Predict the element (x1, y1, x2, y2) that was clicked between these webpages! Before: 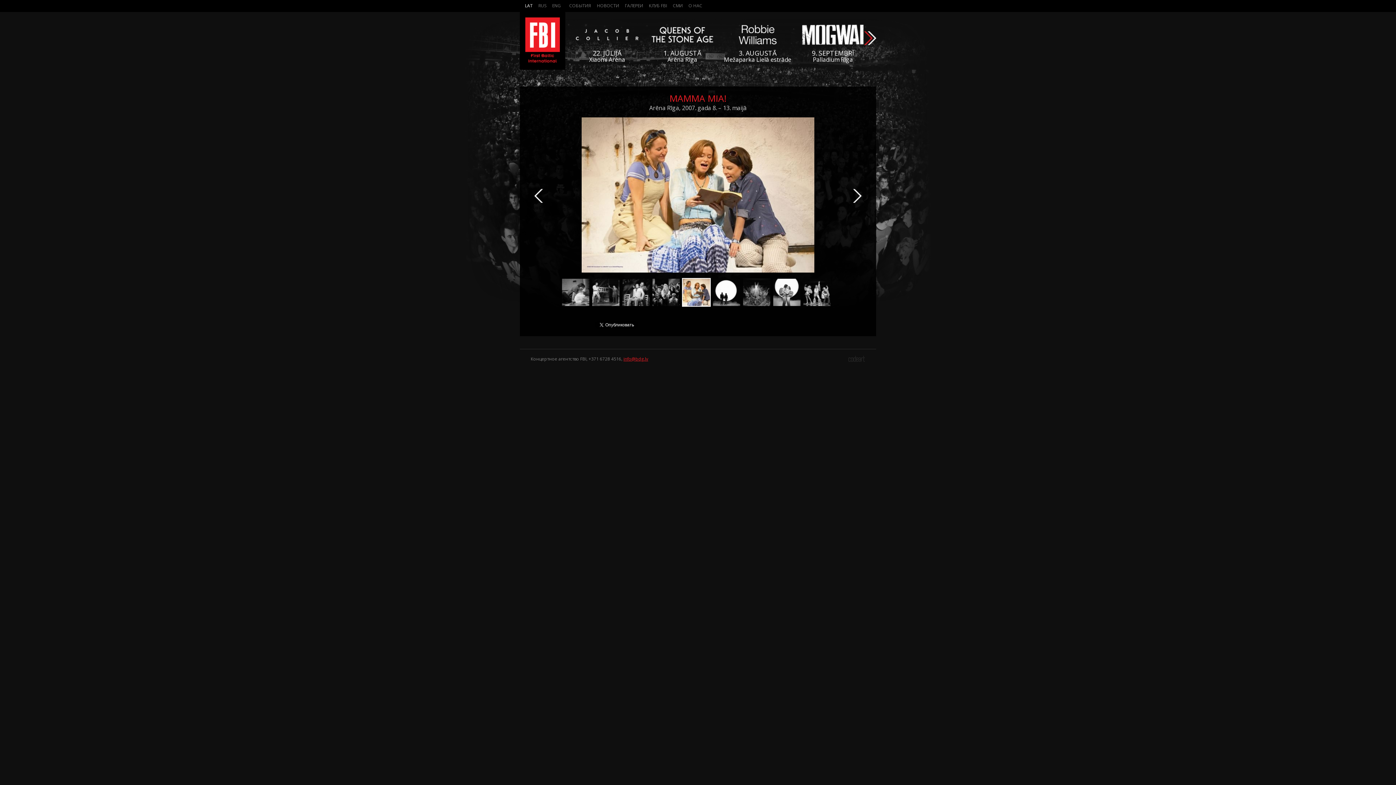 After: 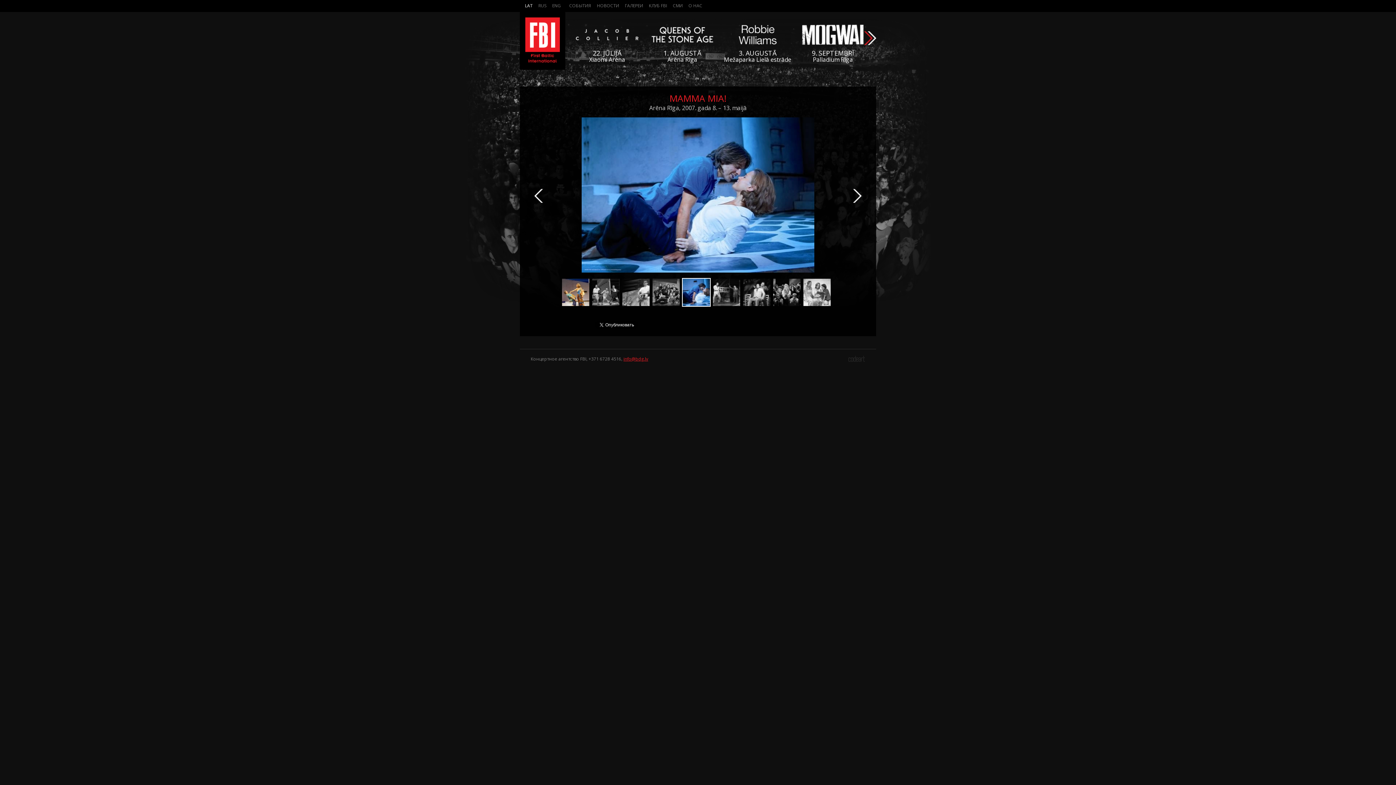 Action: bbox: (562, 278, 589, 306)